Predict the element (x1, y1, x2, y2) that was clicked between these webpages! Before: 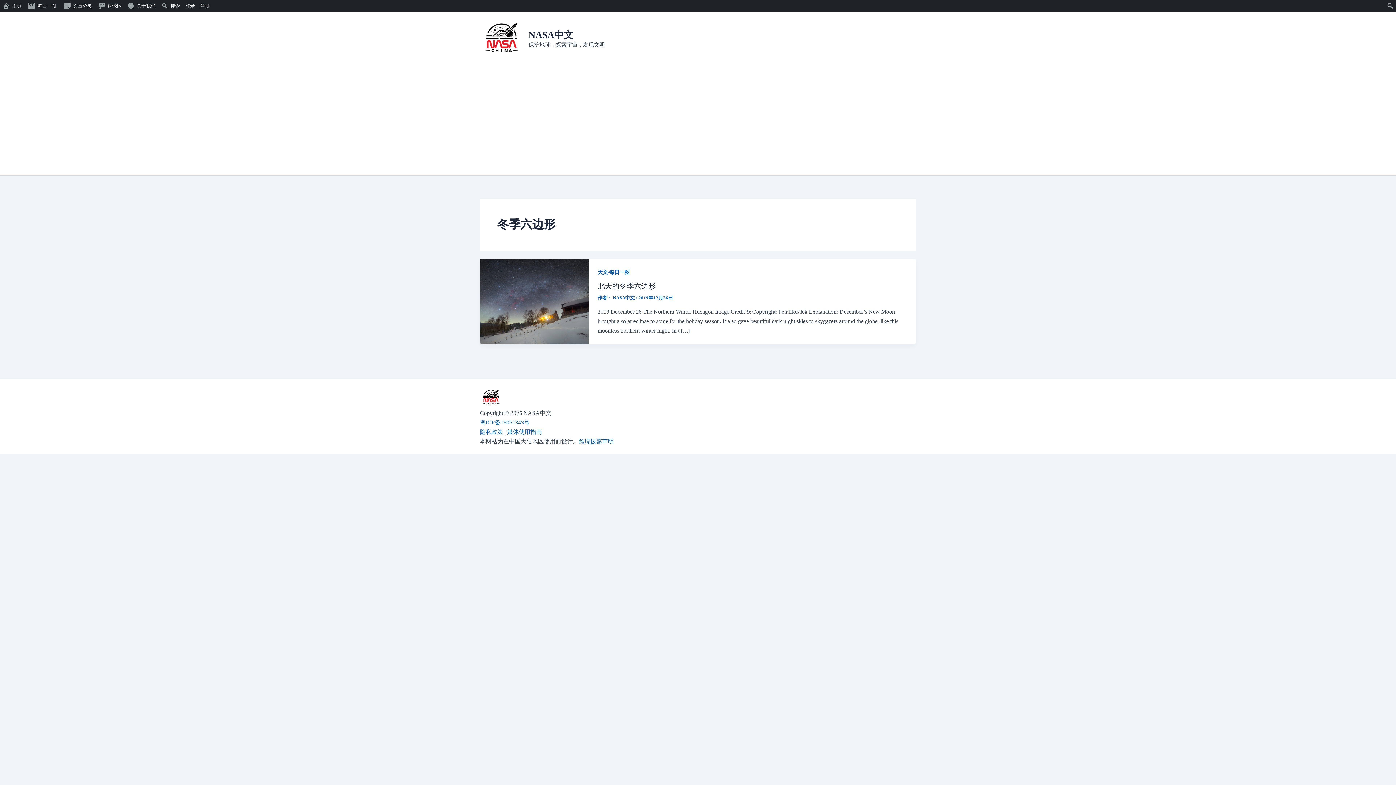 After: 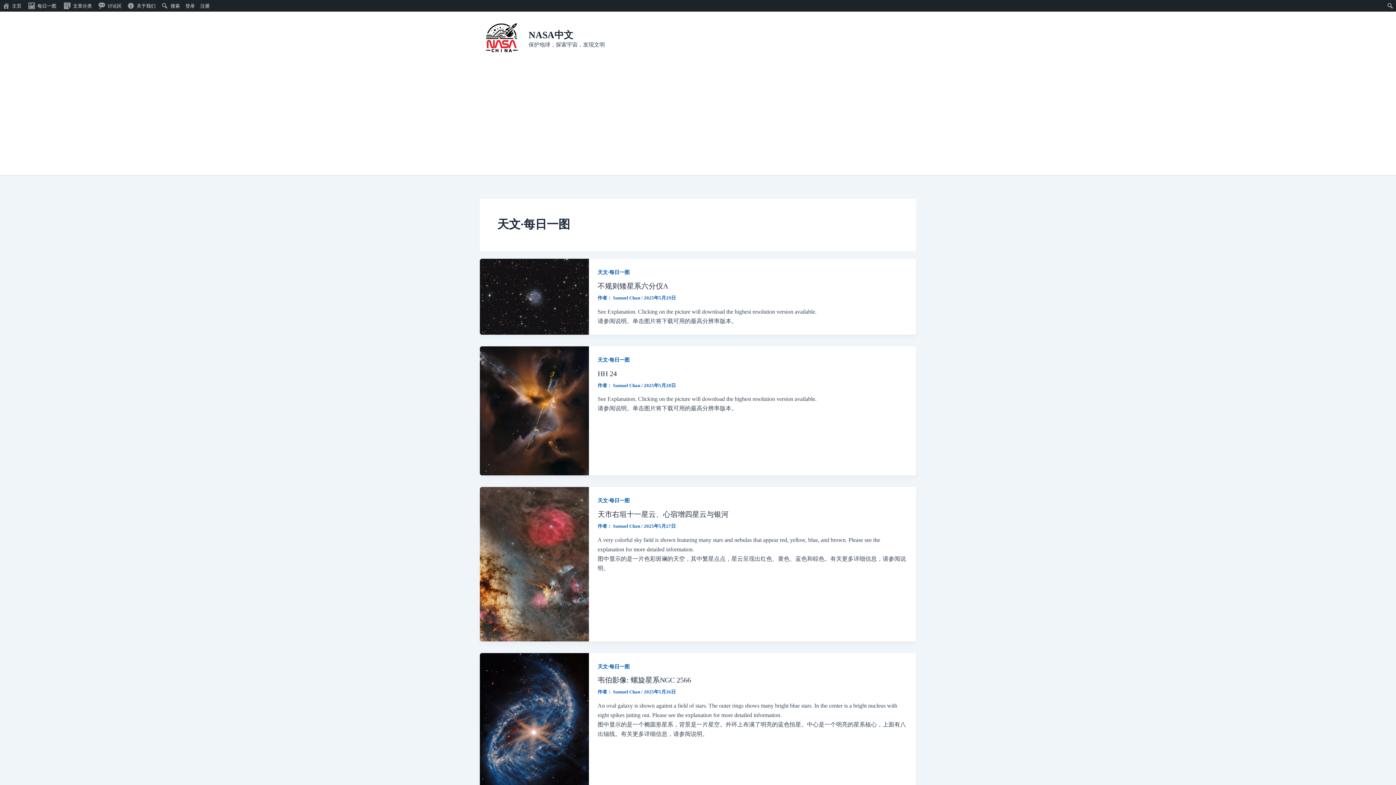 Action: bbox: (597, 269, 629, 275) label: 天文·每日一图